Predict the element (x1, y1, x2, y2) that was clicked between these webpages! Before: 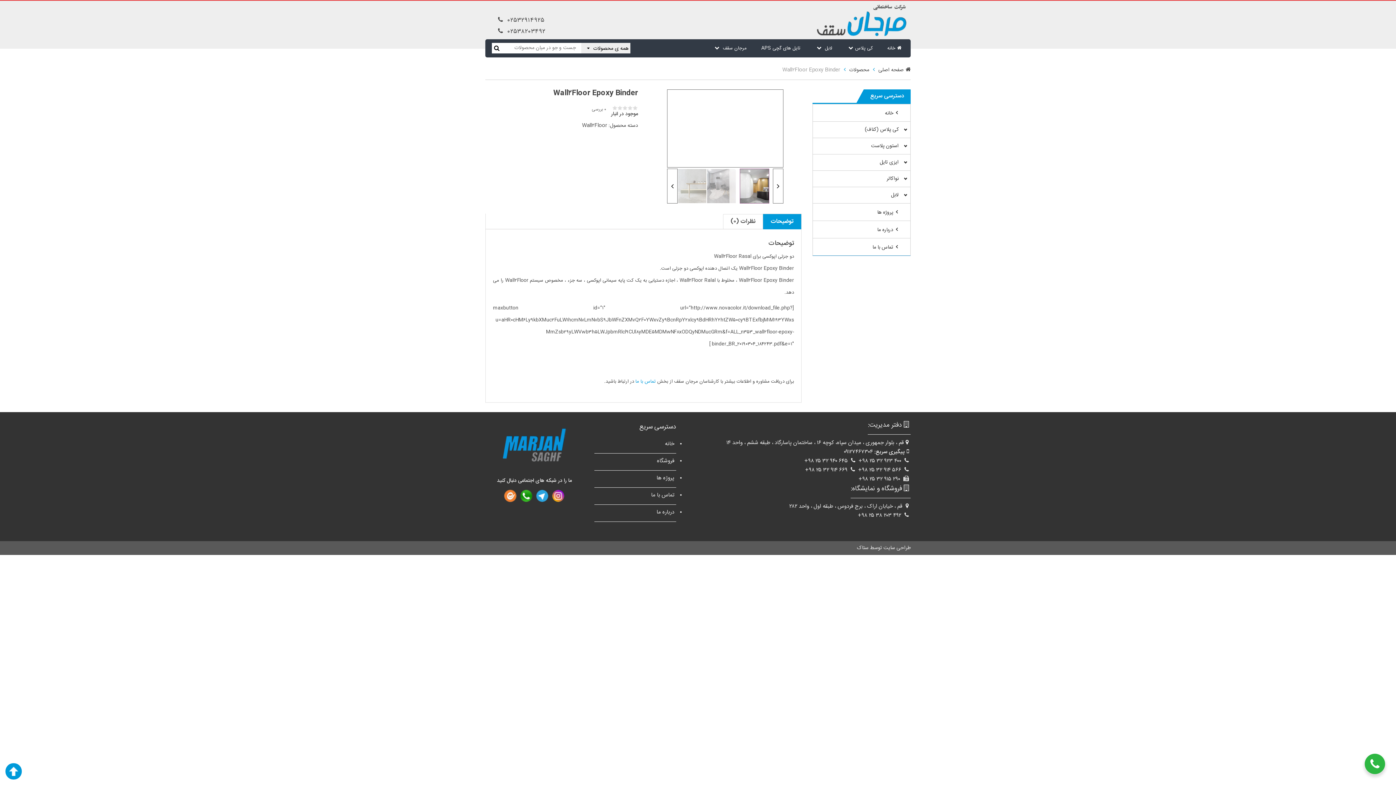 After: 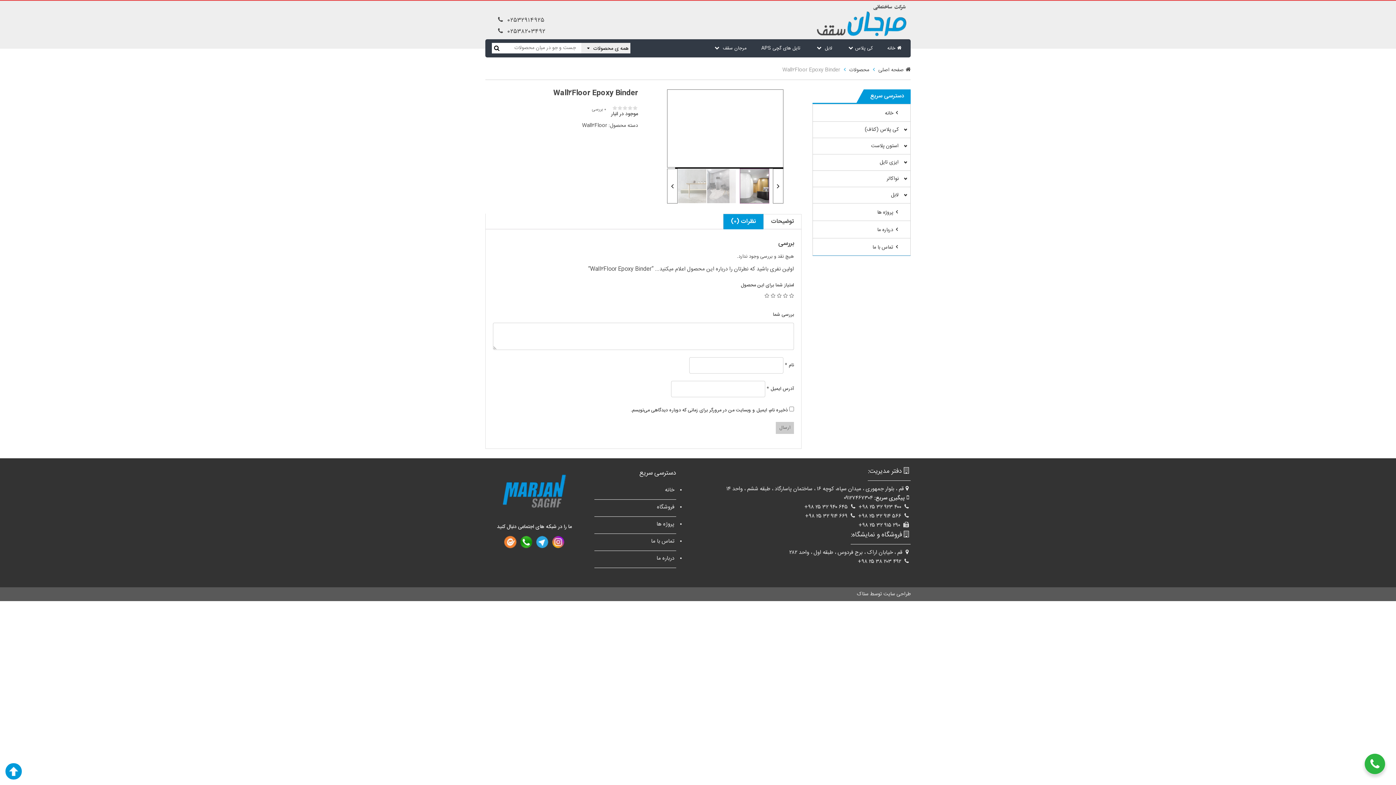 Action: label: ۰ بررسی bbox: (592, 105, 606, 113)